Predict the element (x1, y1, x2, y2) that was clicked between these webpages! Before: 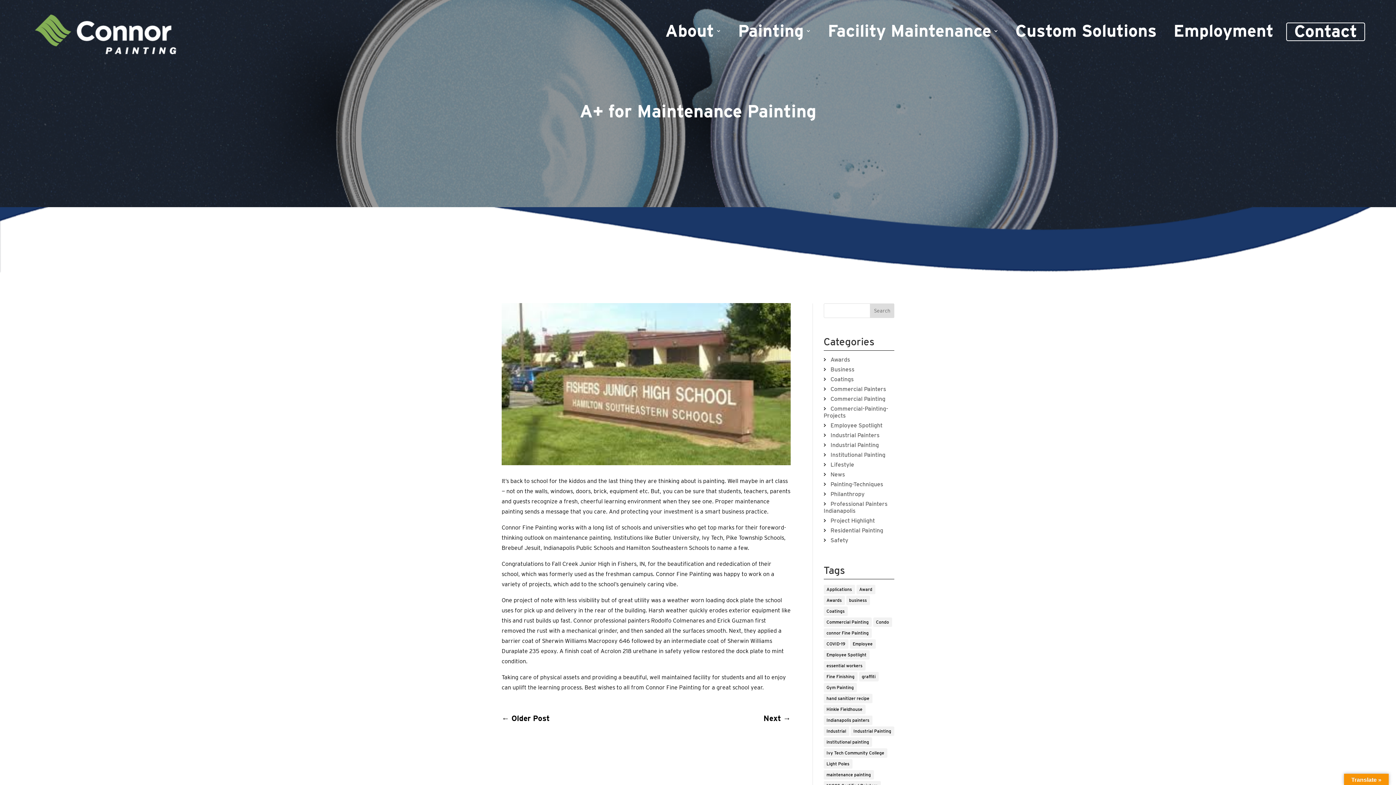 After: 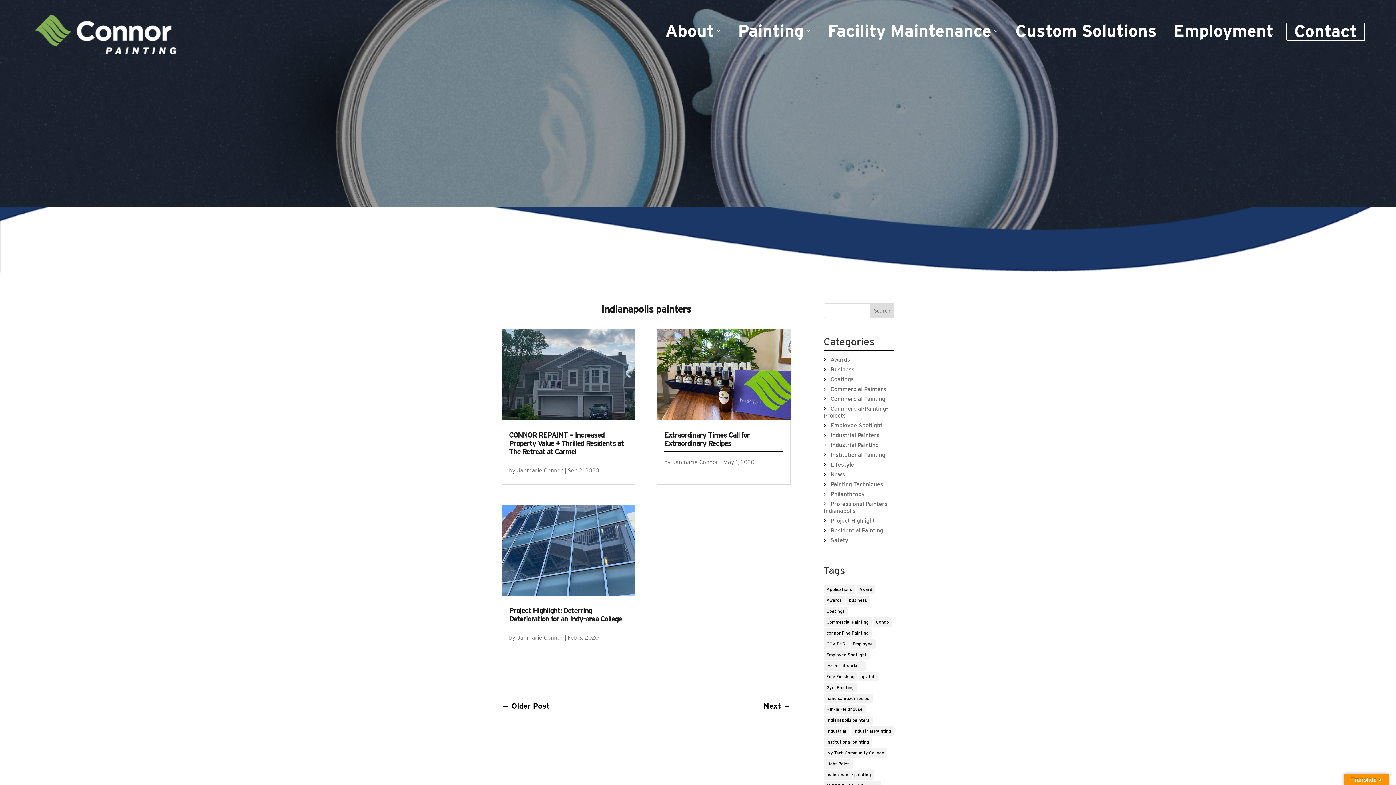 Action: label: Indianapolis painters (3 items) bbox: (823, 716, 872, 725)